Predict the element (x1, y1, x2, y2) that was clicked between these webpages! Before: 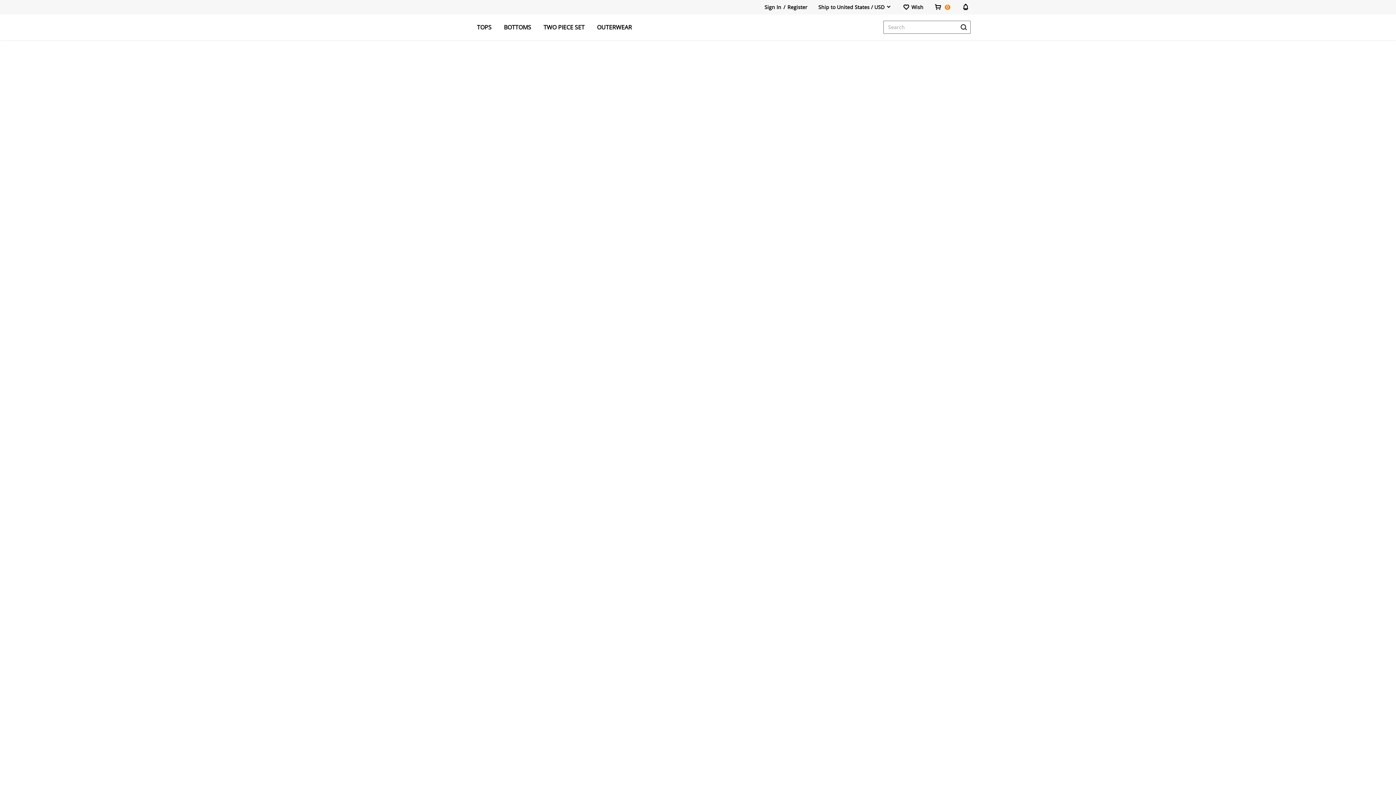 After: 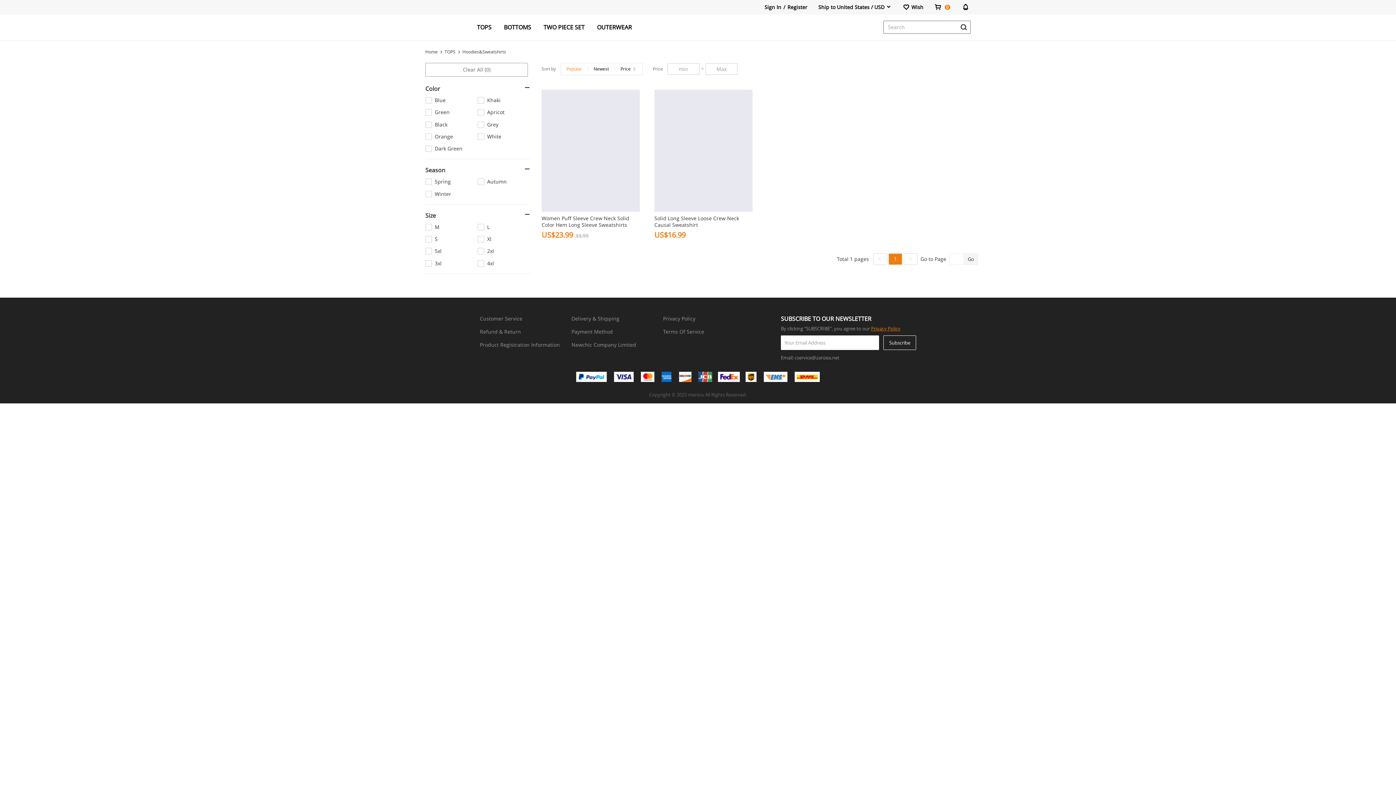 Action: bbox: (0, 319, 1396, 1018)